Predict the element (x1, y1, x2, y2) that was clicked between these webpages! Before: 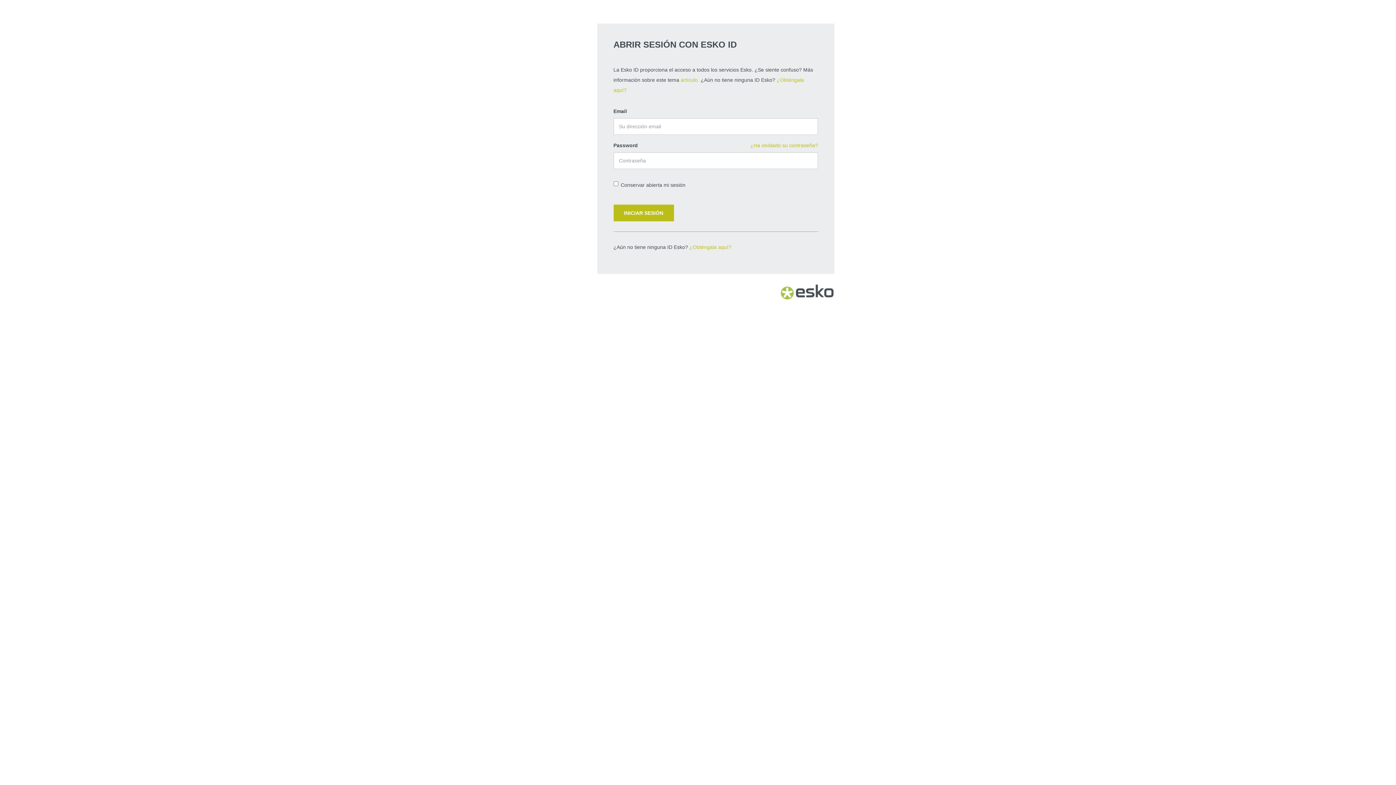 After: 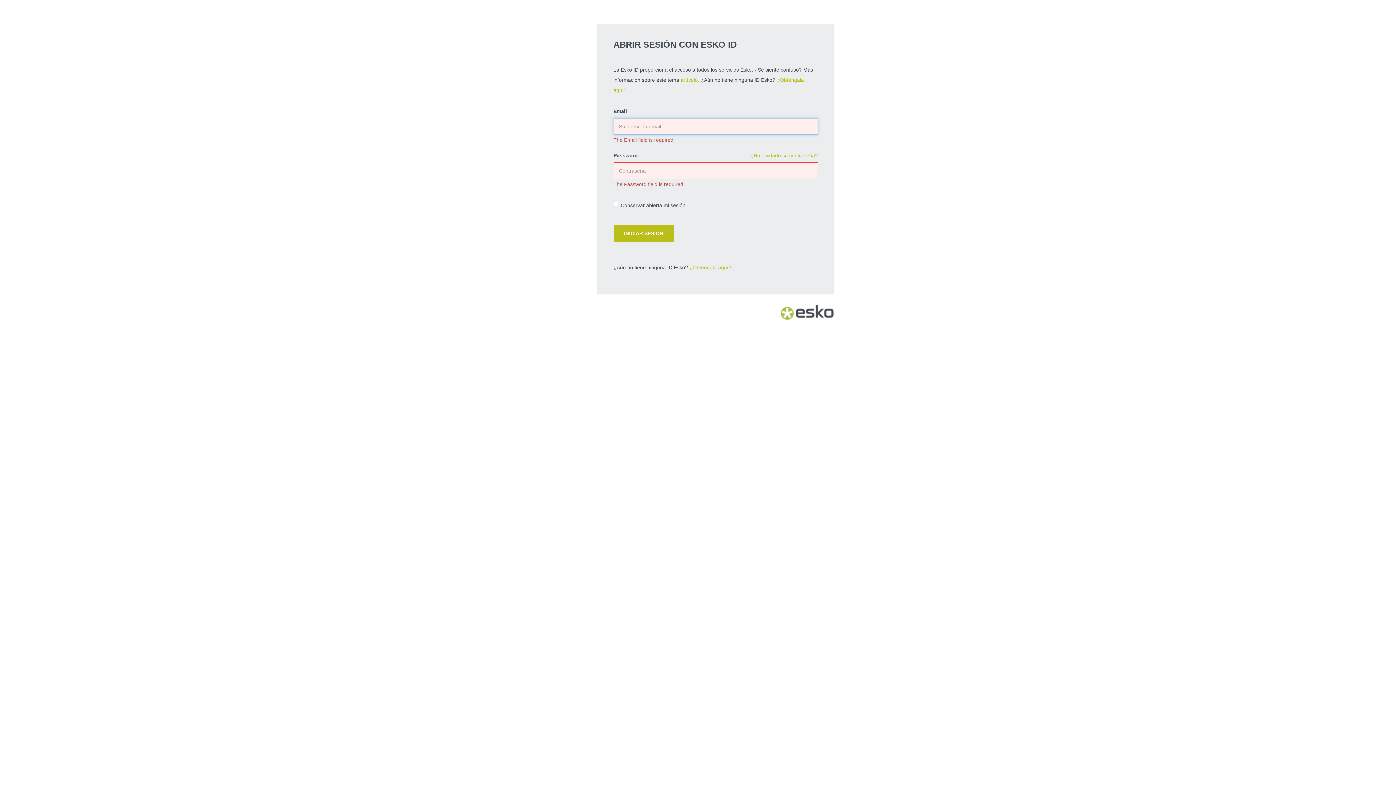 Action: label: INICIAR SESIÓN bbox: (613, 204, 674, 221)